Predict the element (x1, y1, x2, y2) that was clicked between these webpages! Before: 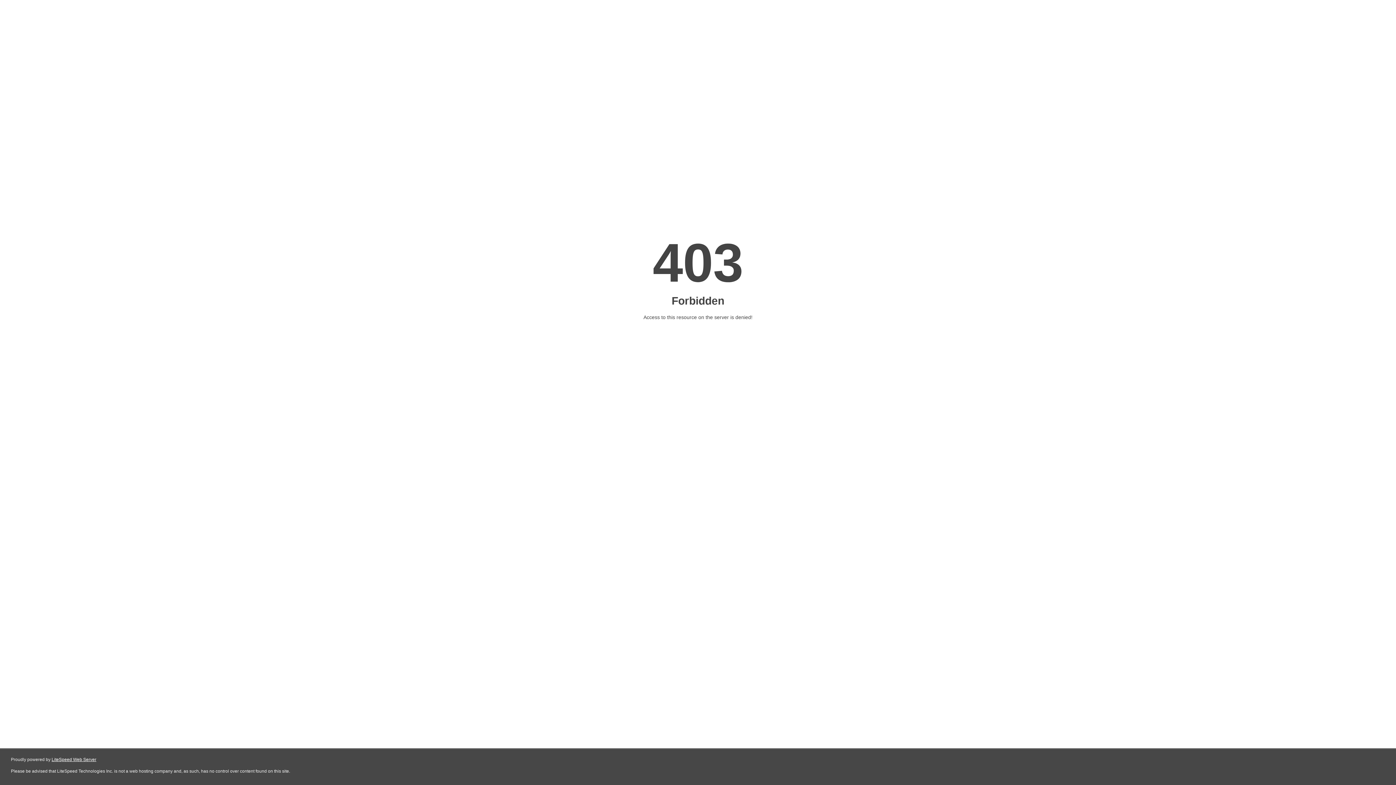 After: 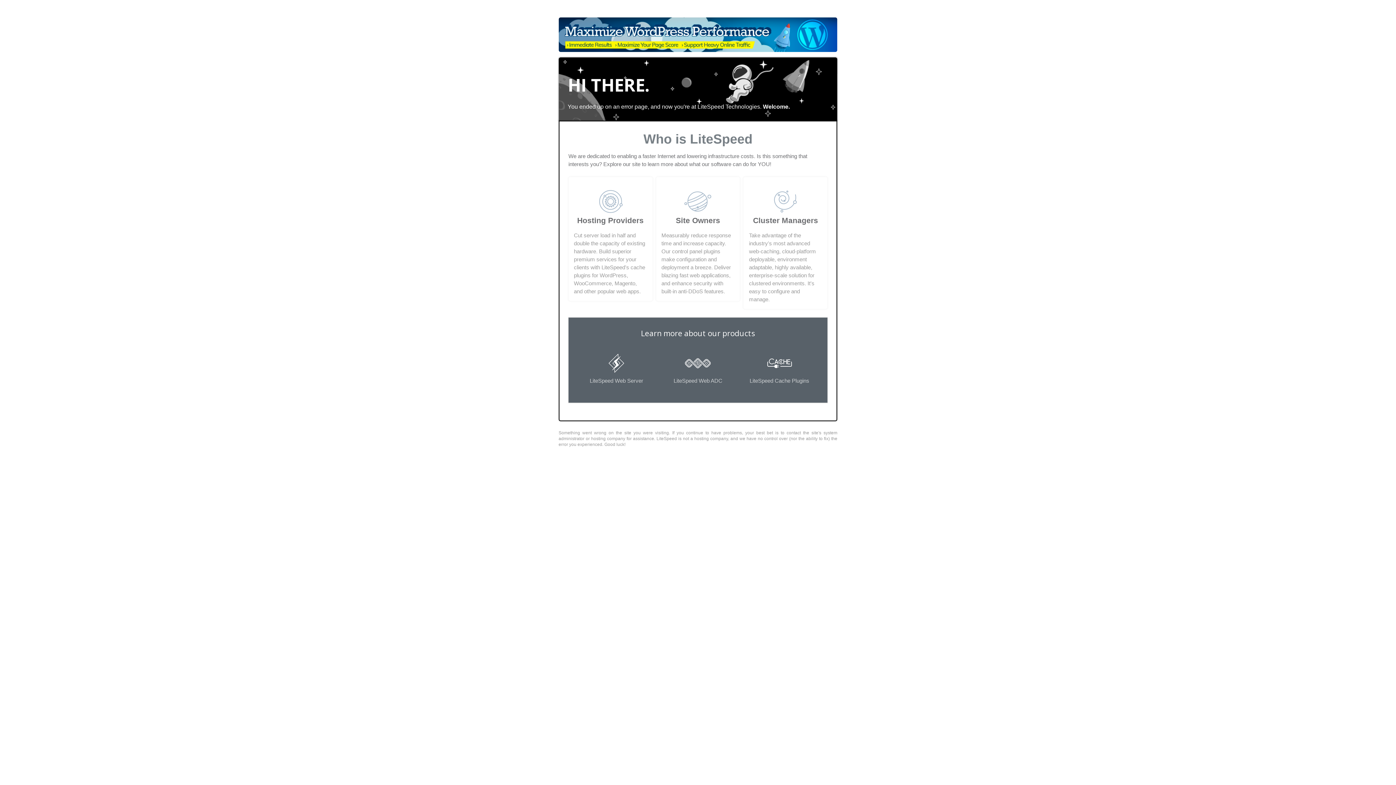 Action: label: LiteSpeed Web Server bbox: (51, 757, 96, 762)